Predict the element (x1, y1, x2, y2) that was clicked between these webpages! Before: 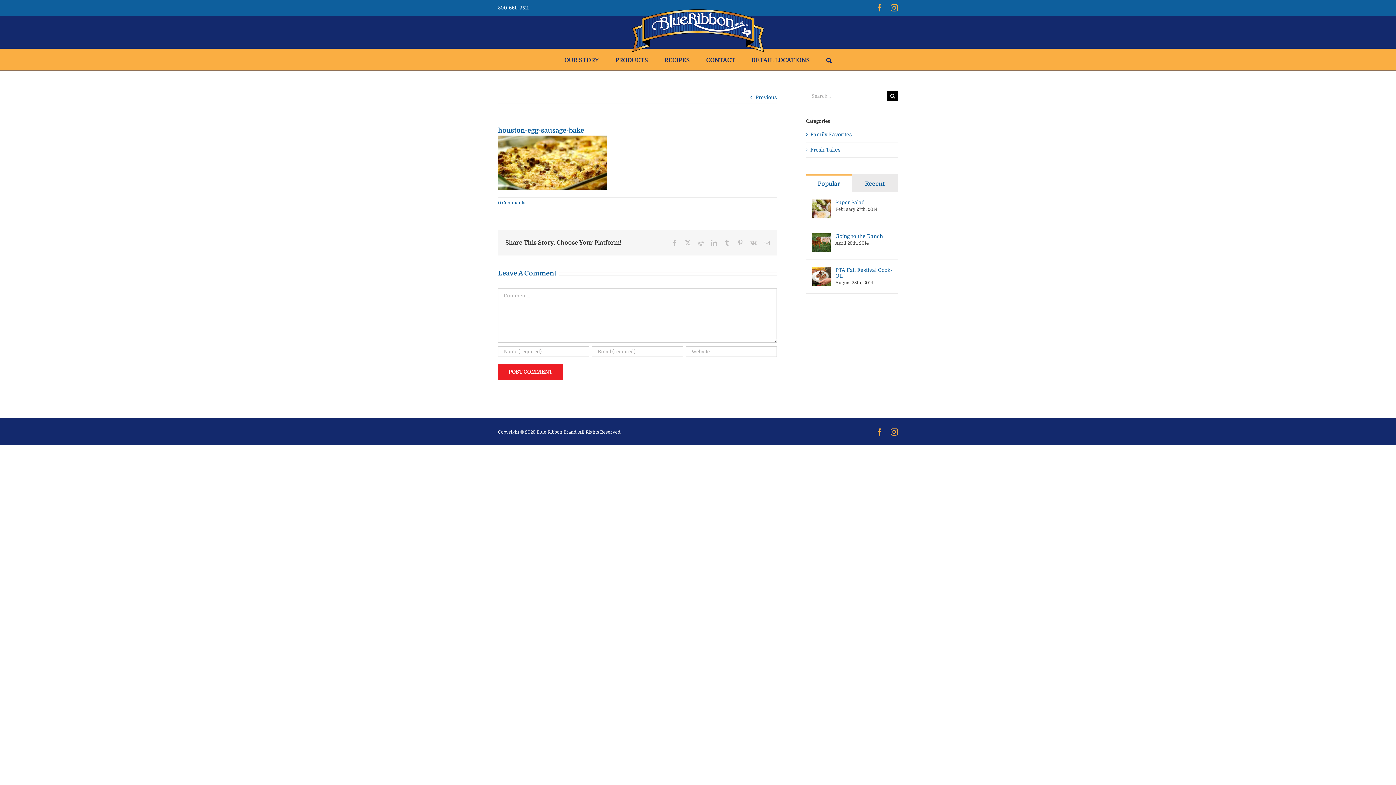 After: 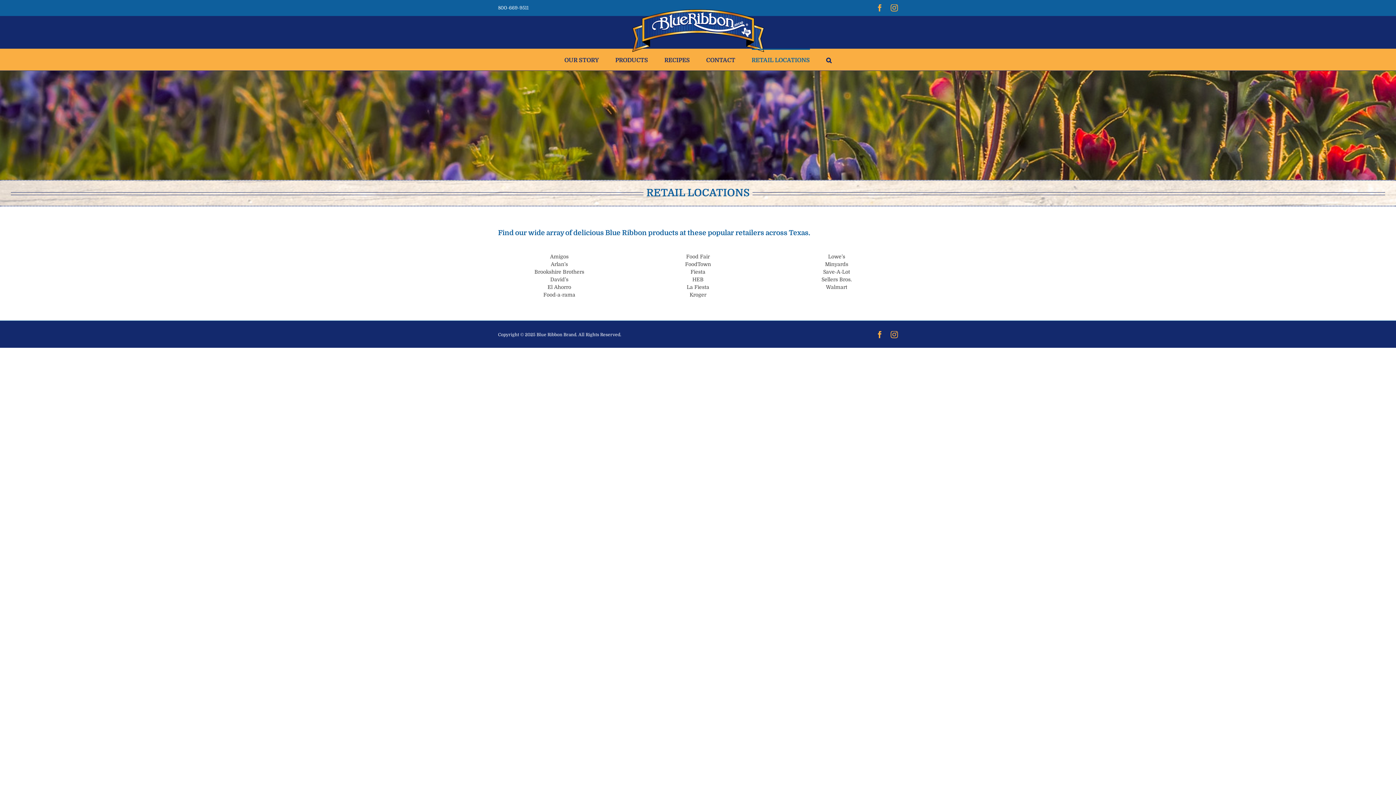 Action: label: RETAIL LOCATIONS bbox: (751, 48, 810, 70)